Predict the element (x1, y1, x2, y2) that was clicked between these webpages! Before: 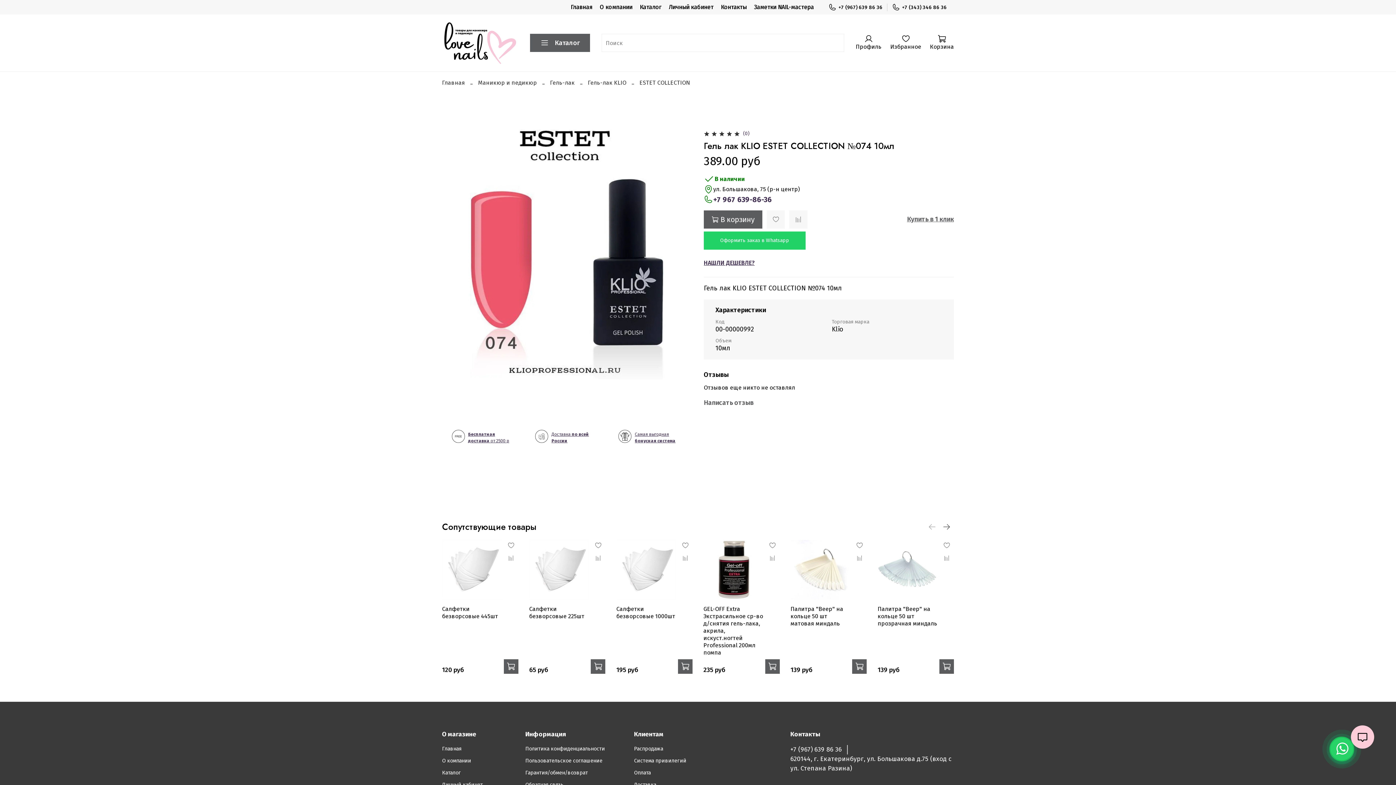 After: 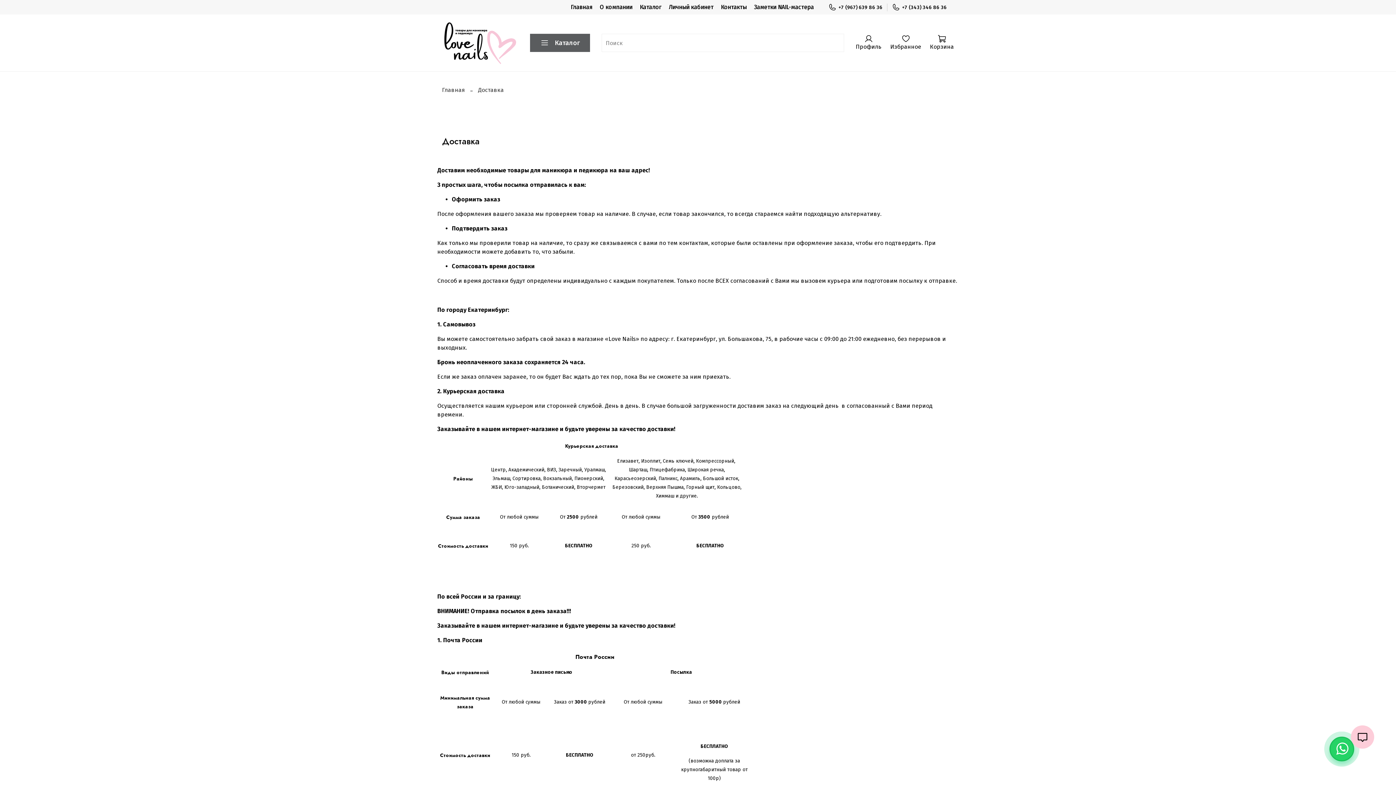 Action: label: Доставка bbox: (634, 781, 686, 789)